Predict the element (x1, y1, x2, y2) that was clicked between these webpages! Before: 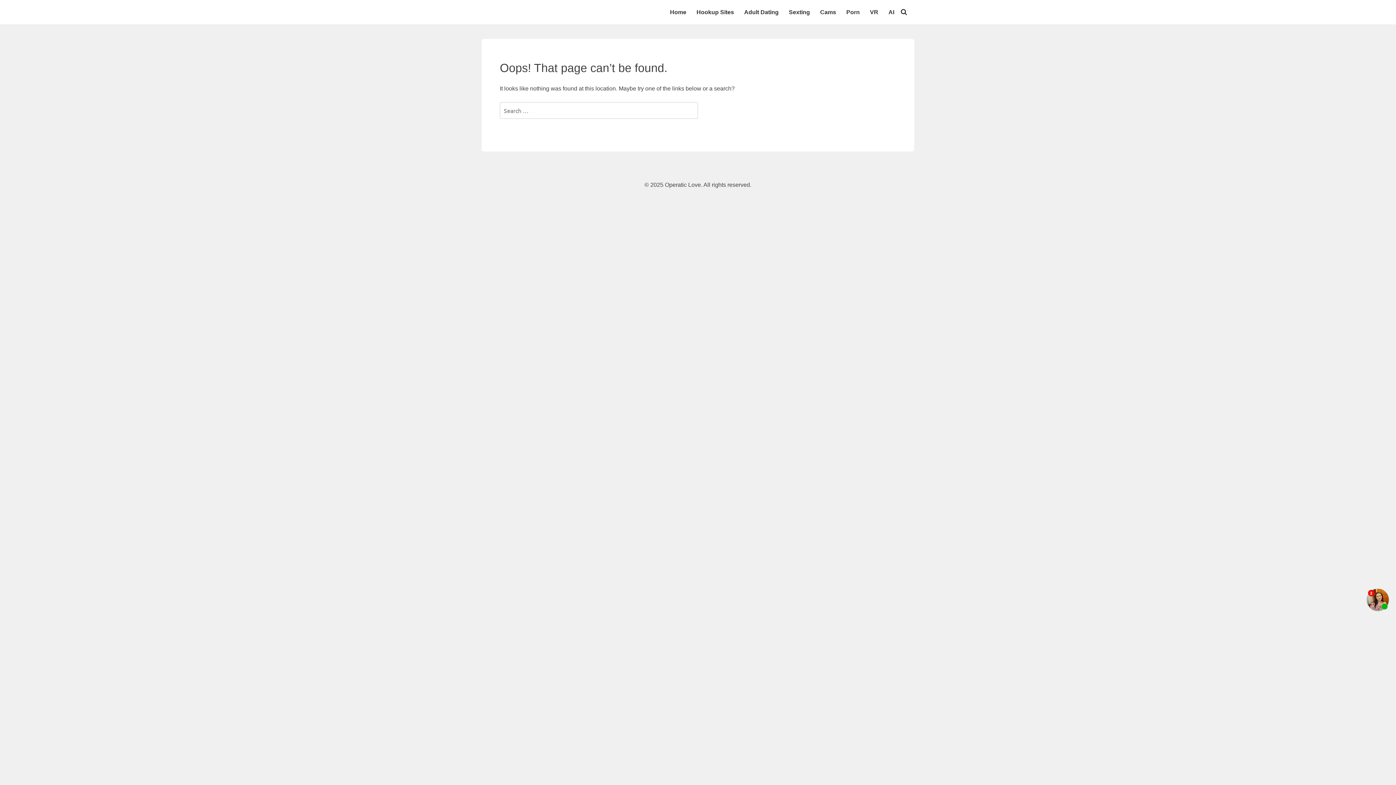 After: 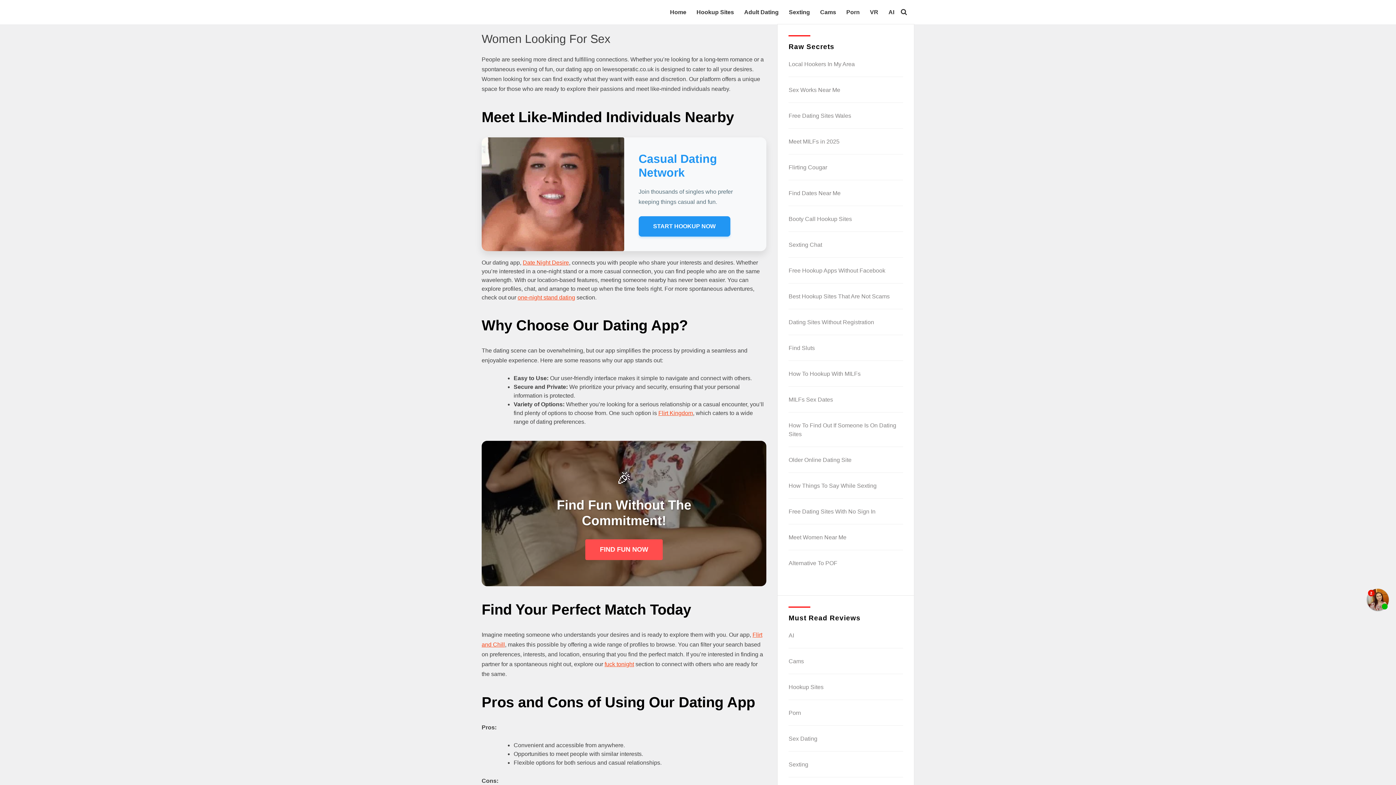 Action: label: Home bbox: (670, 8, 686, 16)